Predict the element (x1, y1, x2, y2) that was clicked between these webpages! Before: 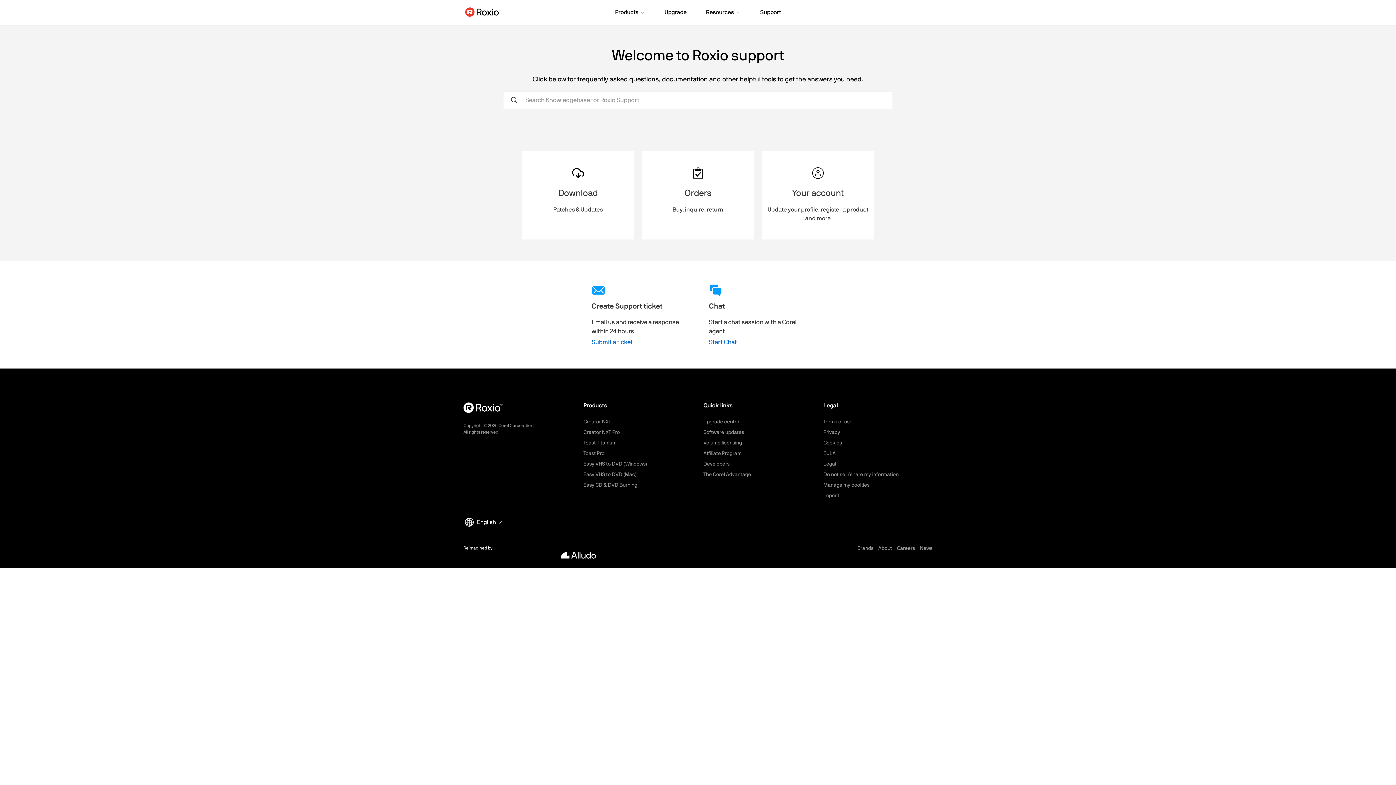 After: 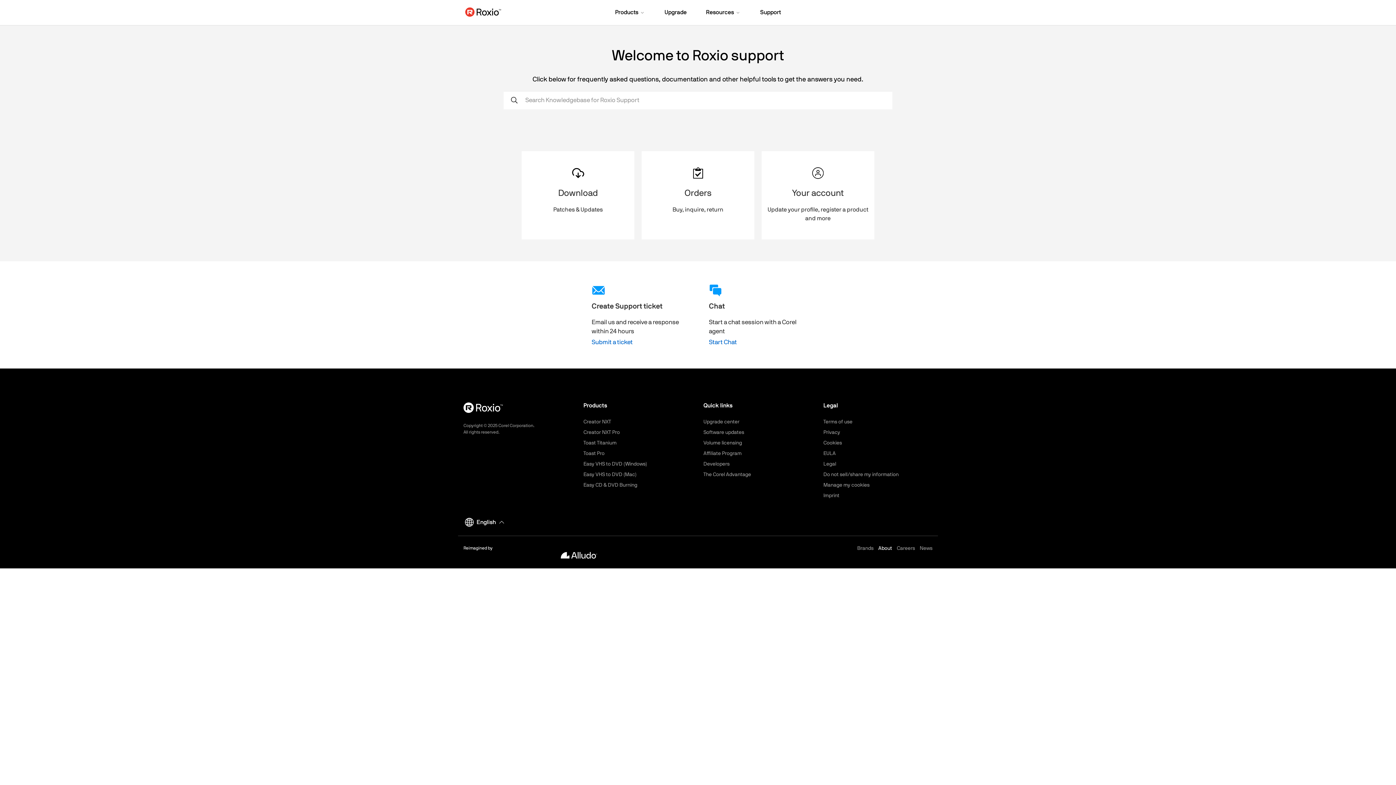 Action: bbox: (878, 546, 892, 551) label: About